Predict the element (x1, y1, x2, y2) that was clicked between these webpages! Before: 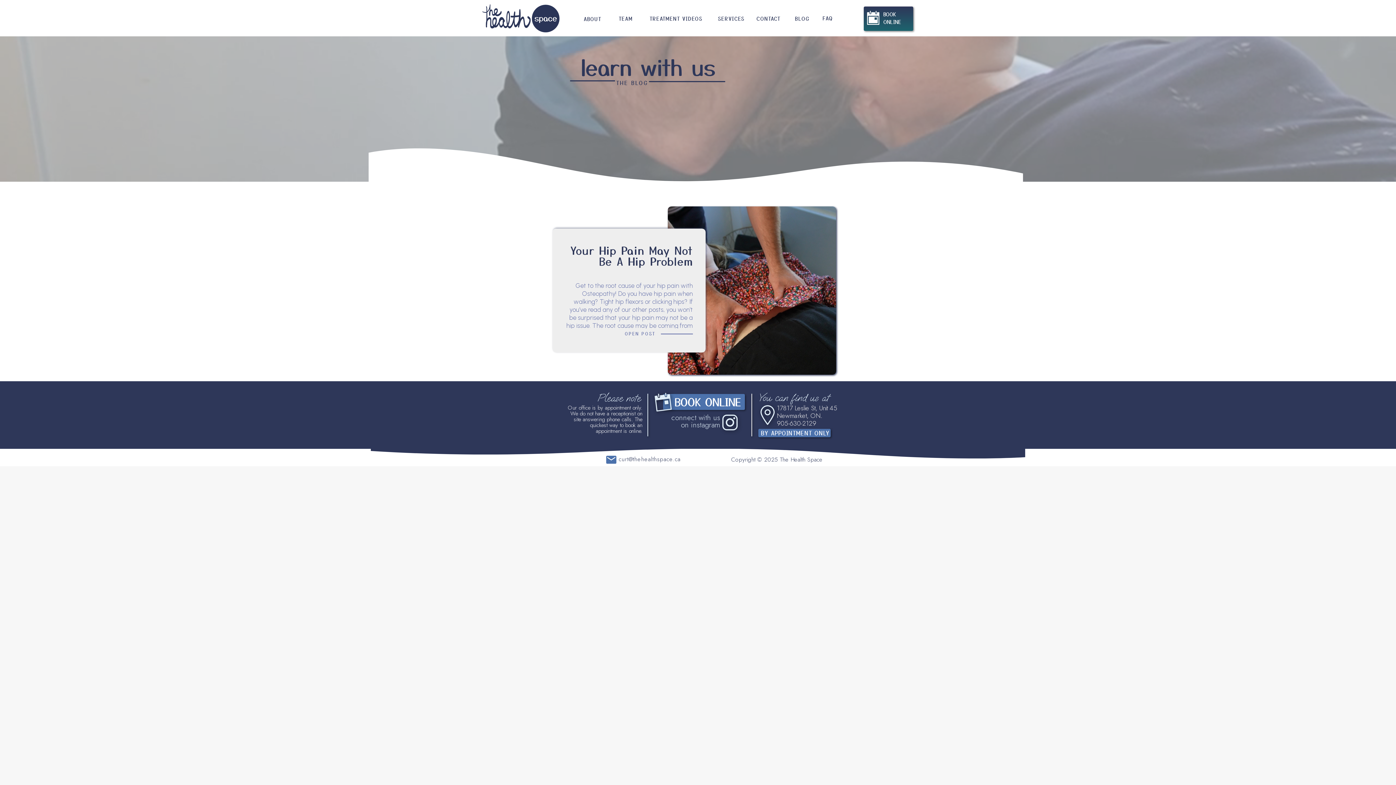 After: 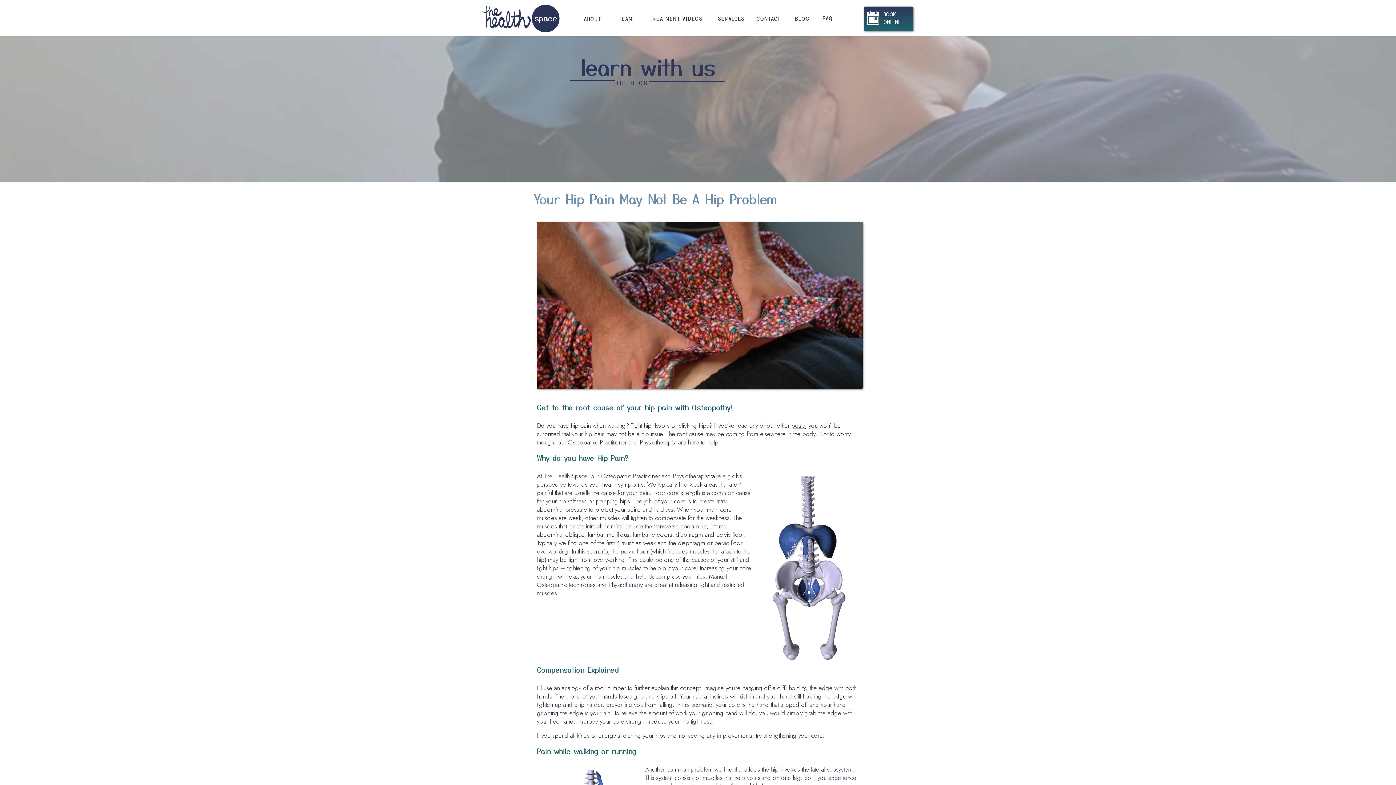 Action: label: Your Hip Pain May Not Be A Hip Problem bbox: (570, 242, 693, 269)